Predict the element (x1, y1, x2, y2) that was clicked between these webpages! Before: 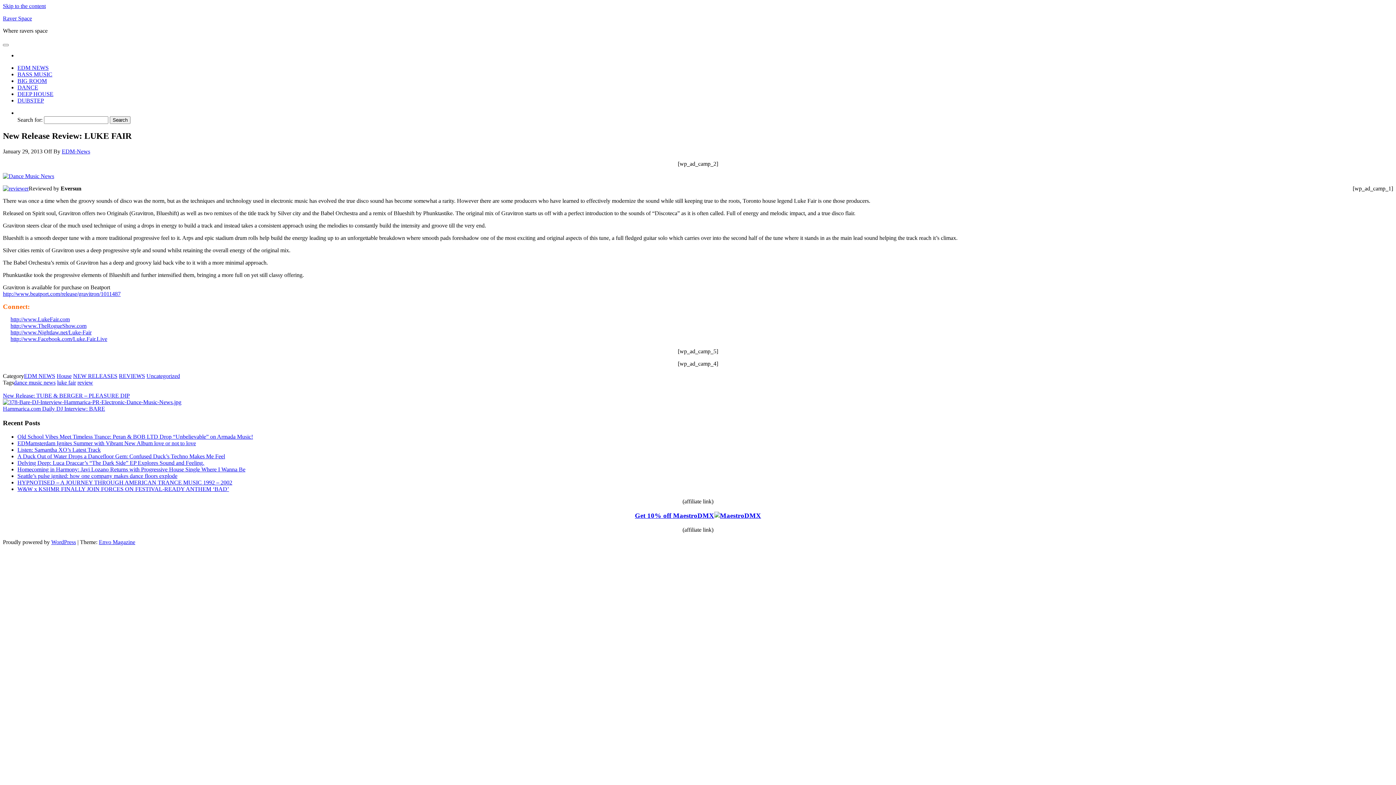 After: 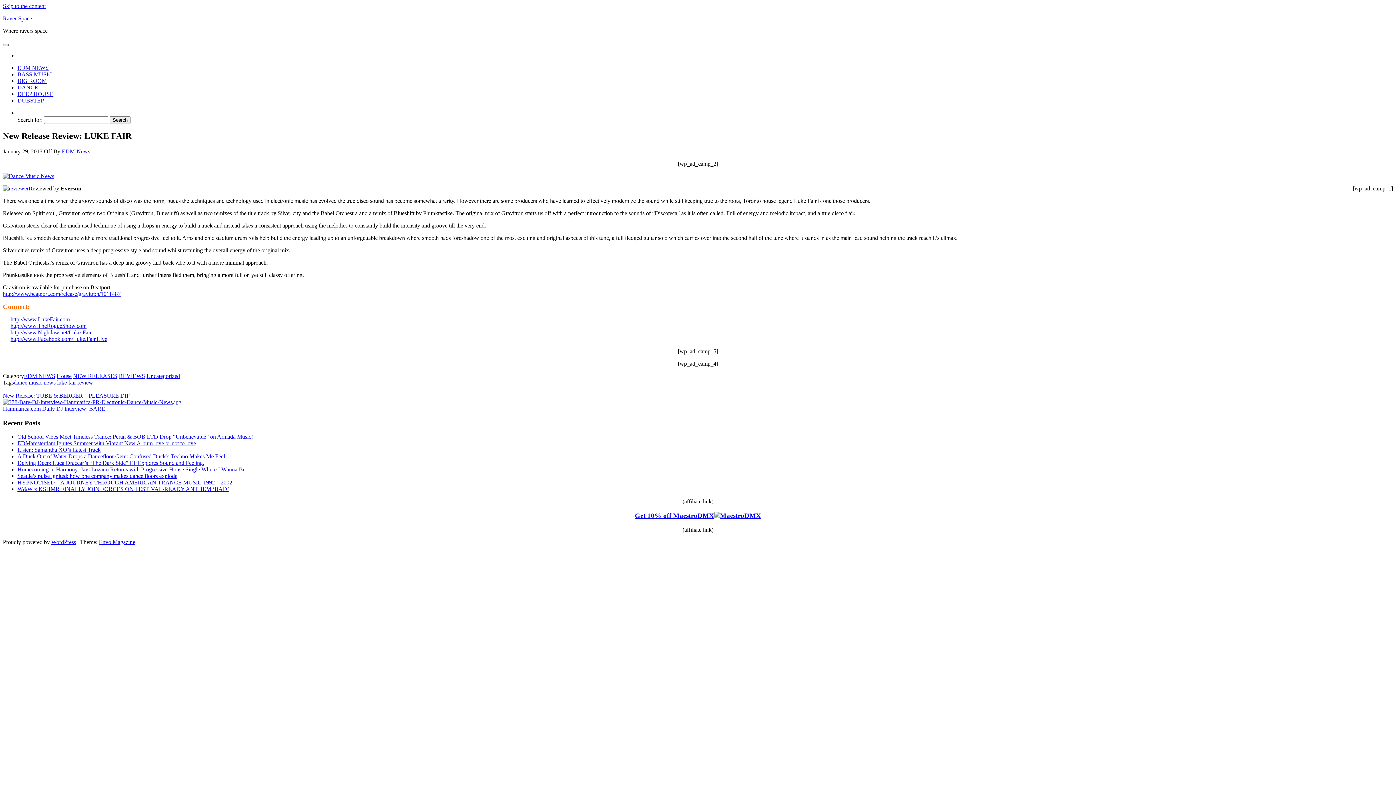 Action: bbox: (2, 44, 8, 46)